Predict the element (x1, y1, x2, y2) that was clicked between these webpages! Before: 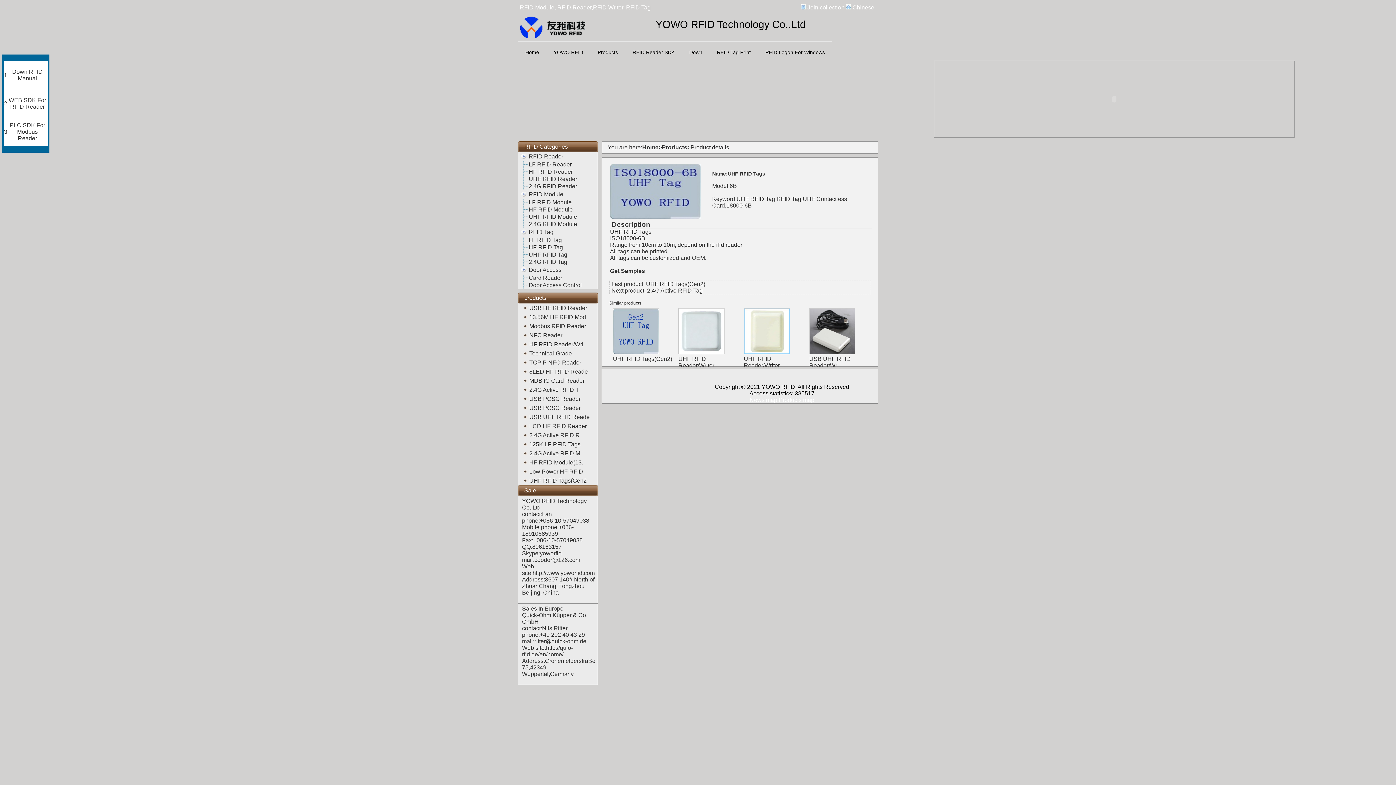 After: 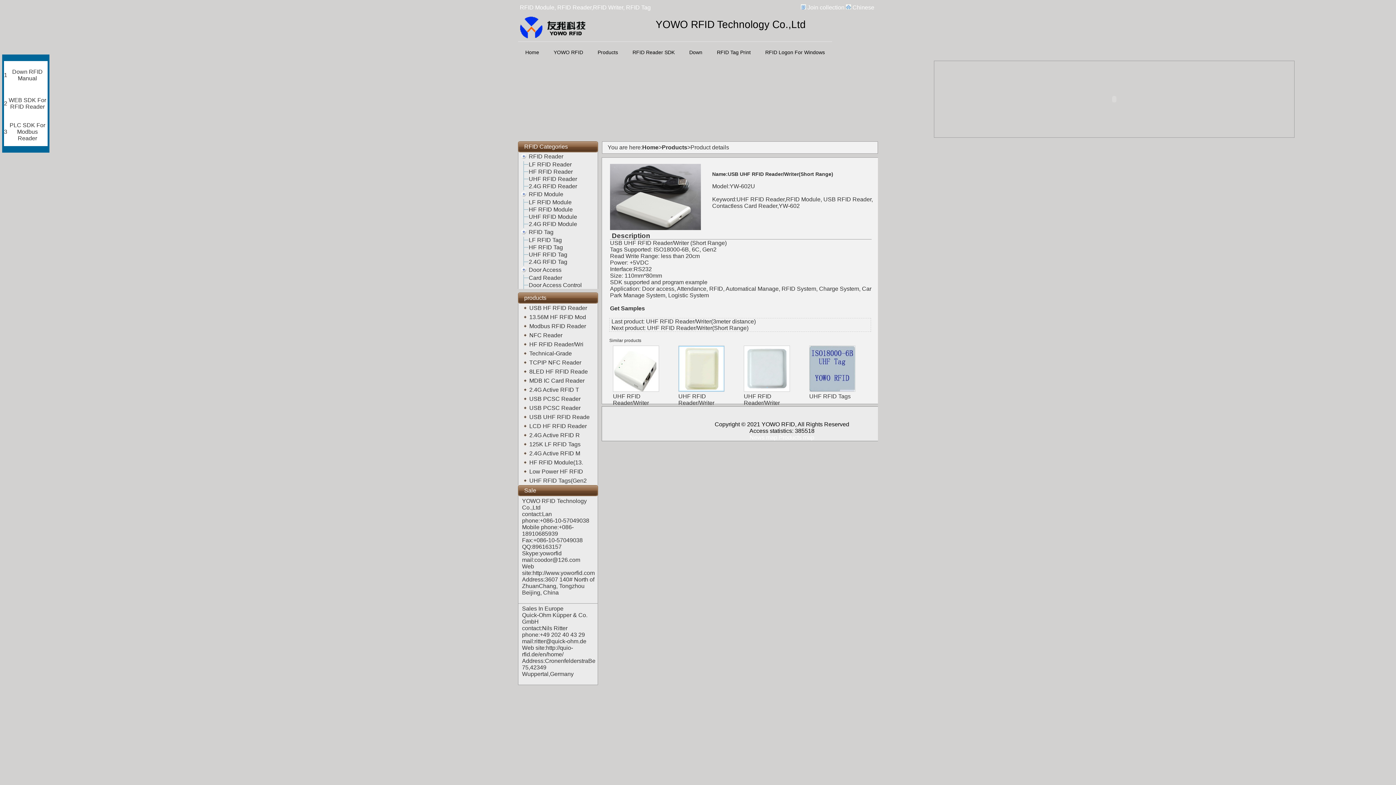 Action: label: USB UHF RFID Reader/Wr bbox: (809, 356, 850, 368)